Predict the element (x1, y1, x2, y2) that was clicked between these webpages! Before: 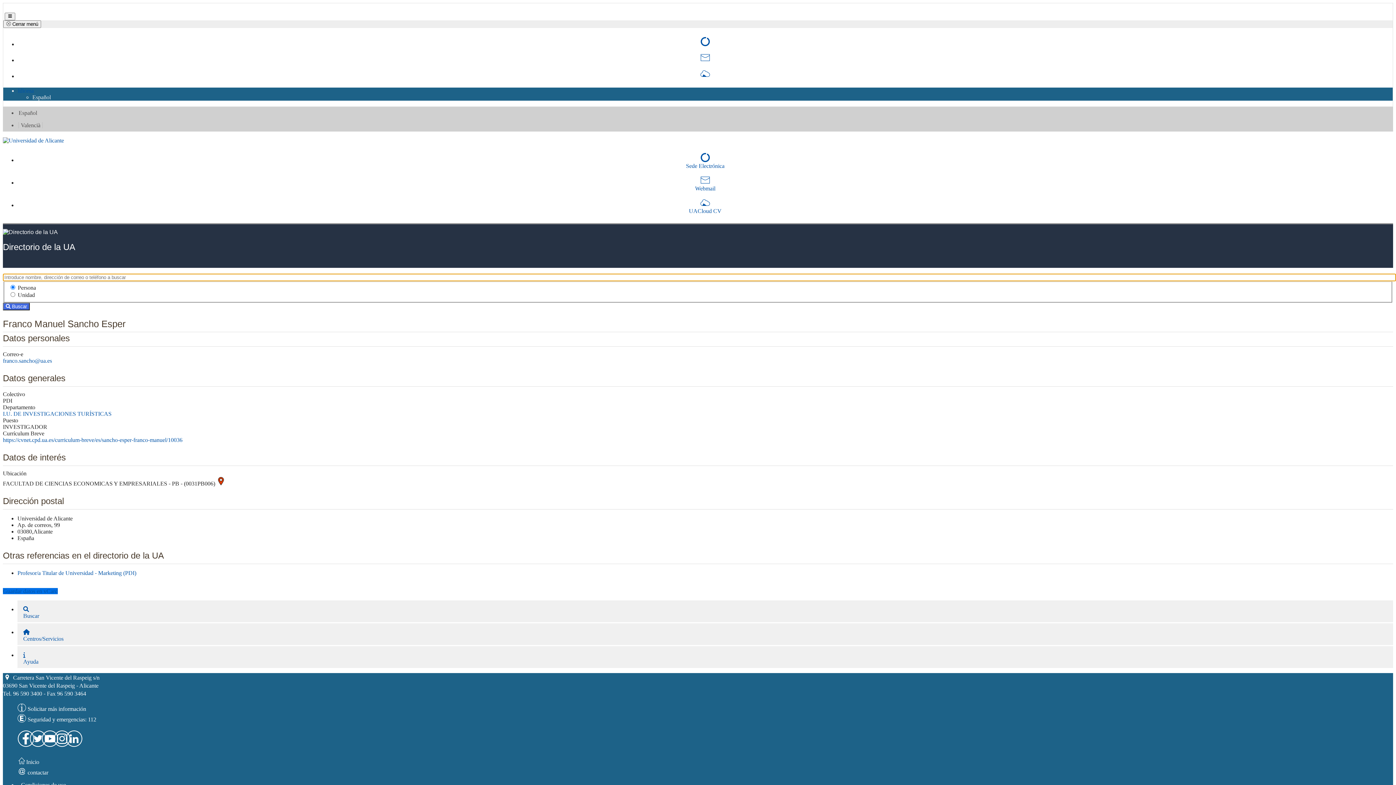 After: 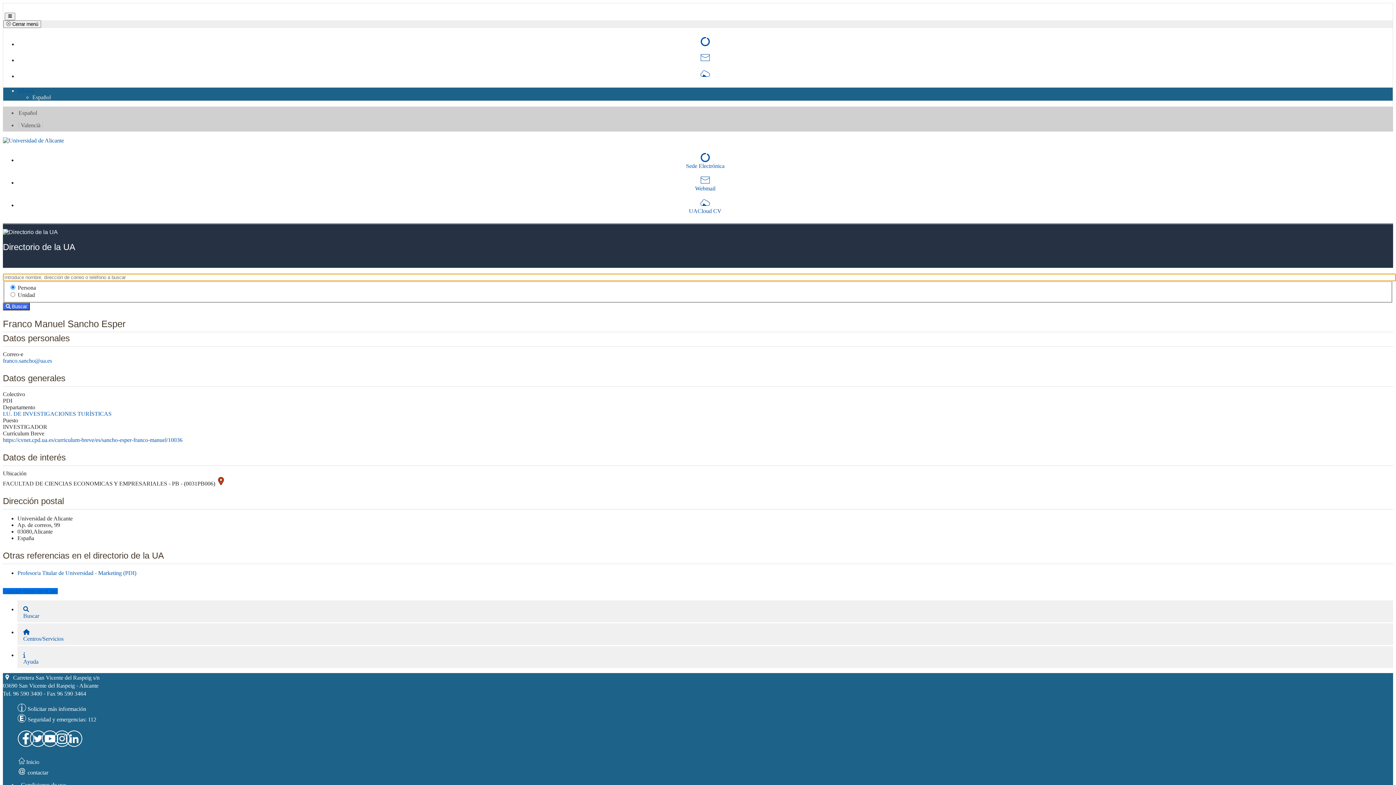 Action: label:  Buscar bbox: (2, 302, 29, 310)